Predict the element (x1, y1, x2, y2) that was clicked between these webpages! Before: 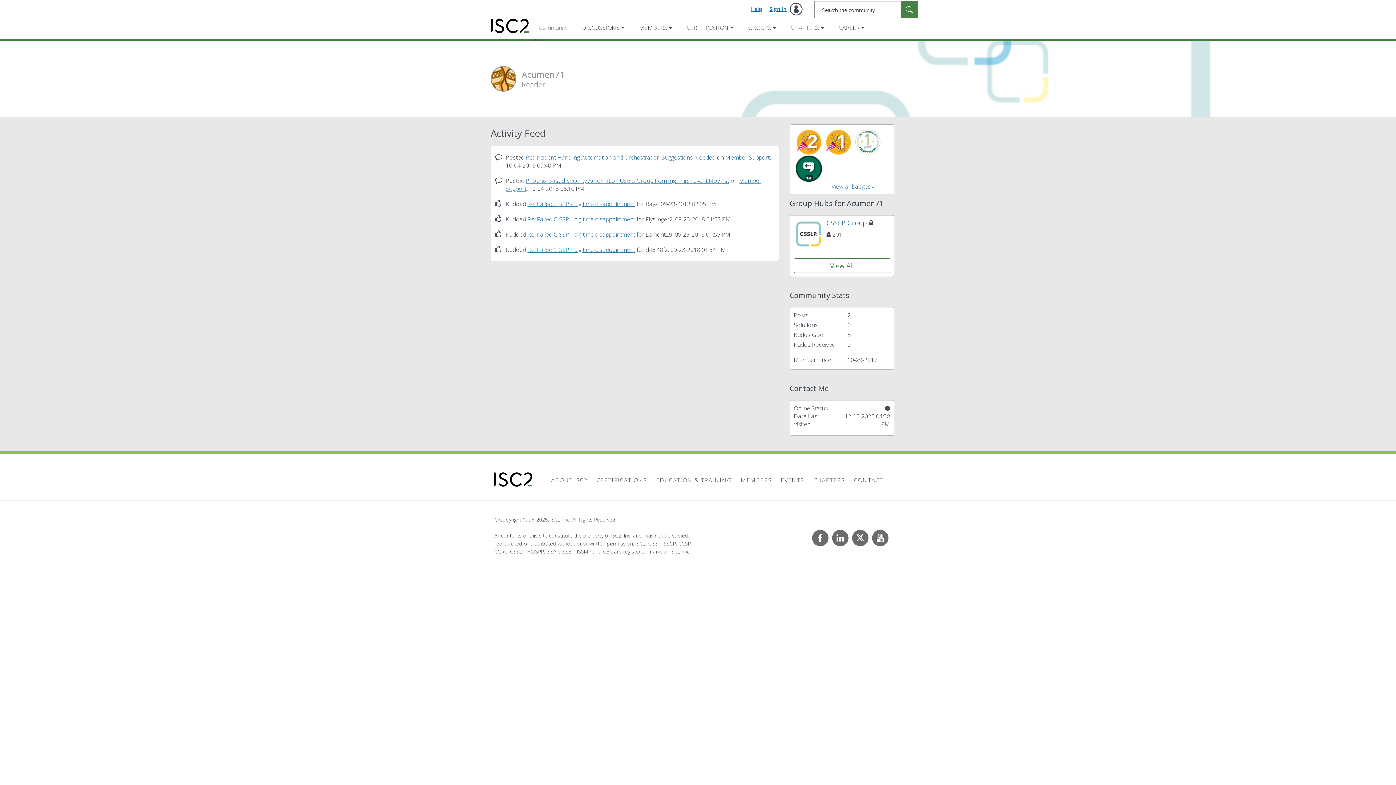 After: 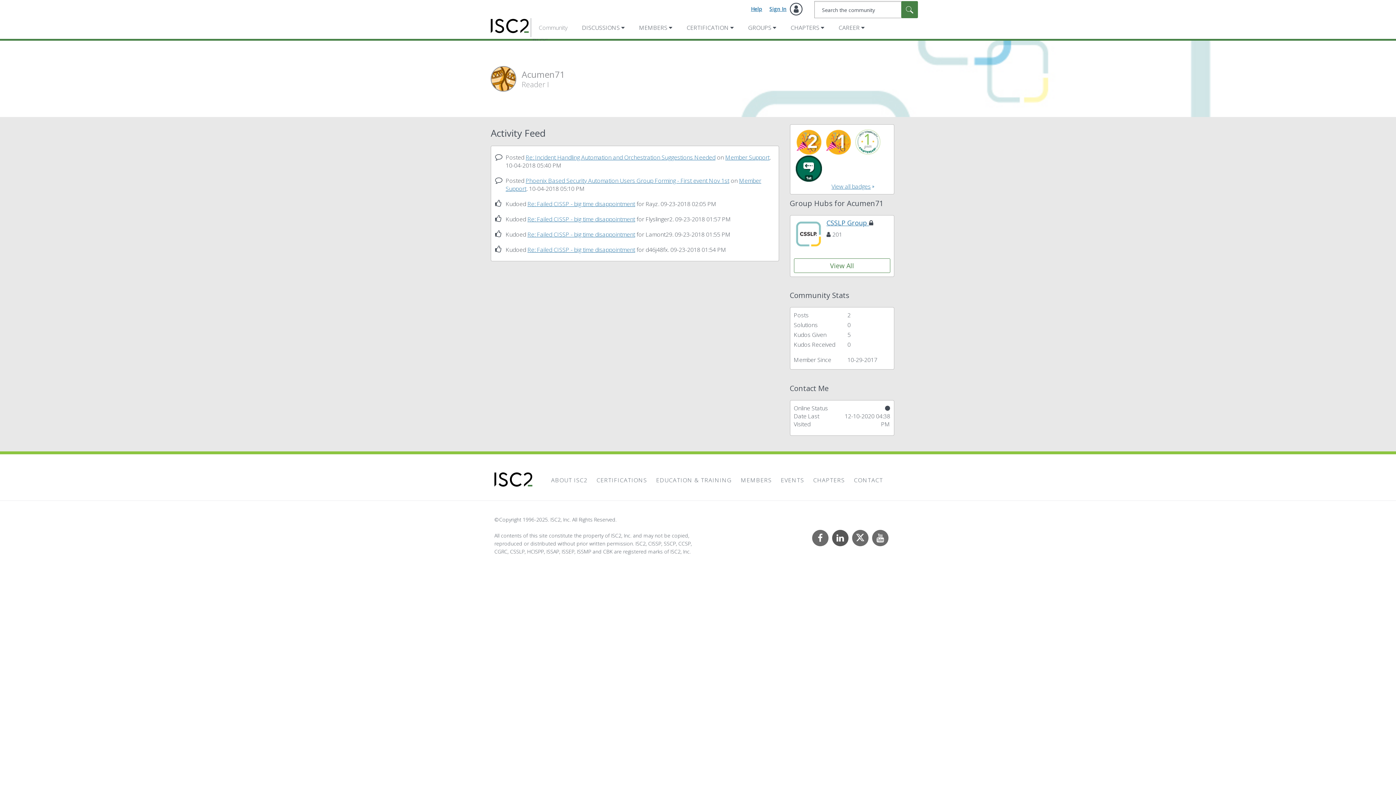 Action: bbox: (832, 530, 848, 546) label: Linkedin